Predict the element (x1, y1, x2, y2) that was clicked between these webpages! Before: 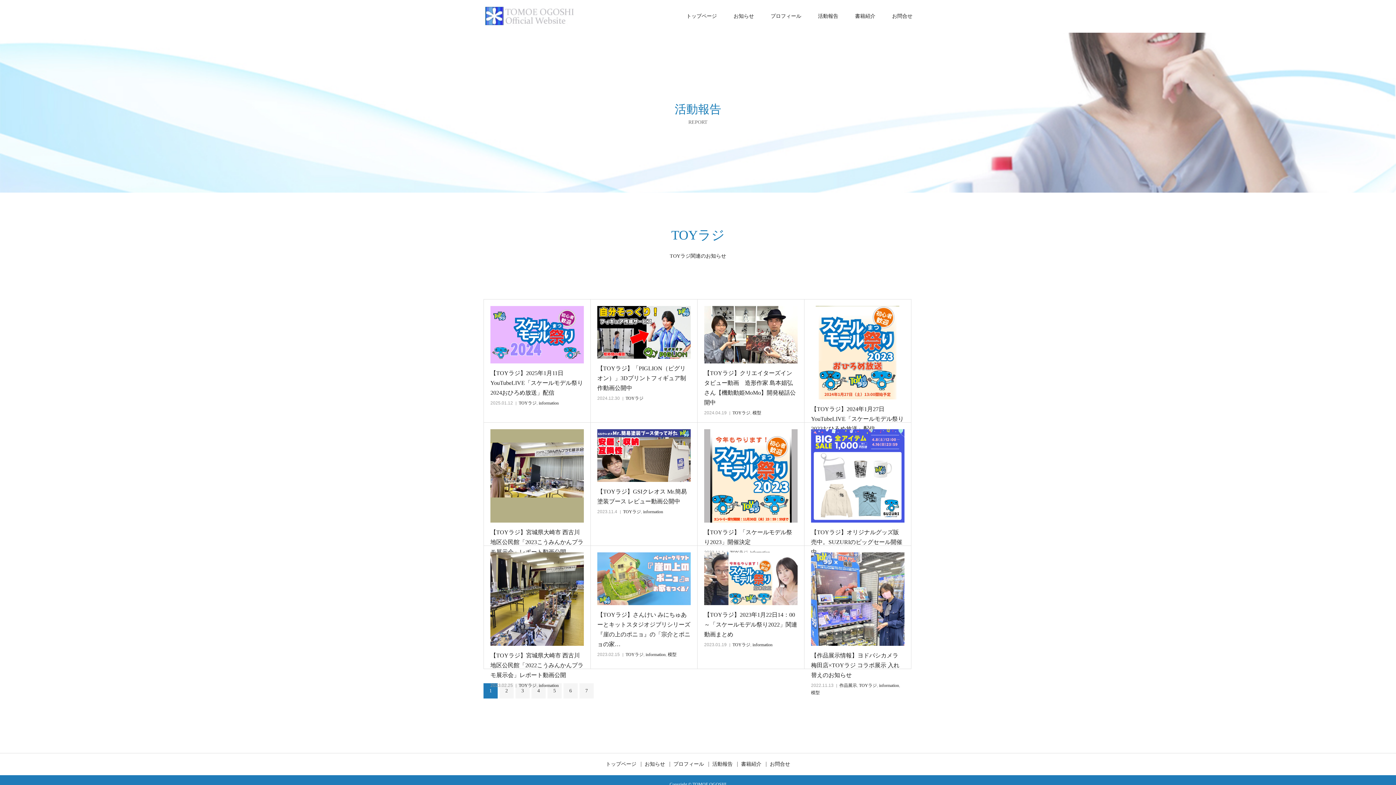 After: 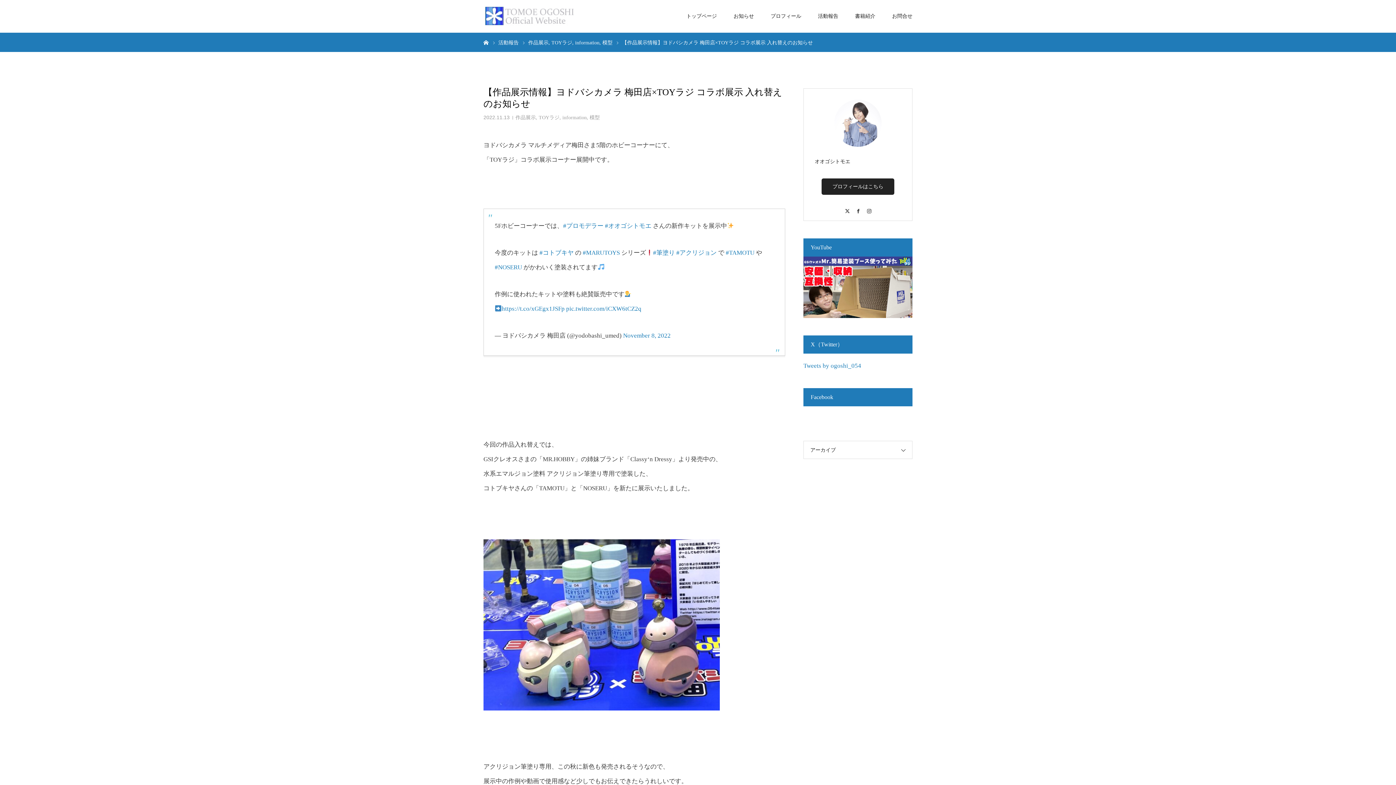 Action: bbox: (811, 552, 904, 646)